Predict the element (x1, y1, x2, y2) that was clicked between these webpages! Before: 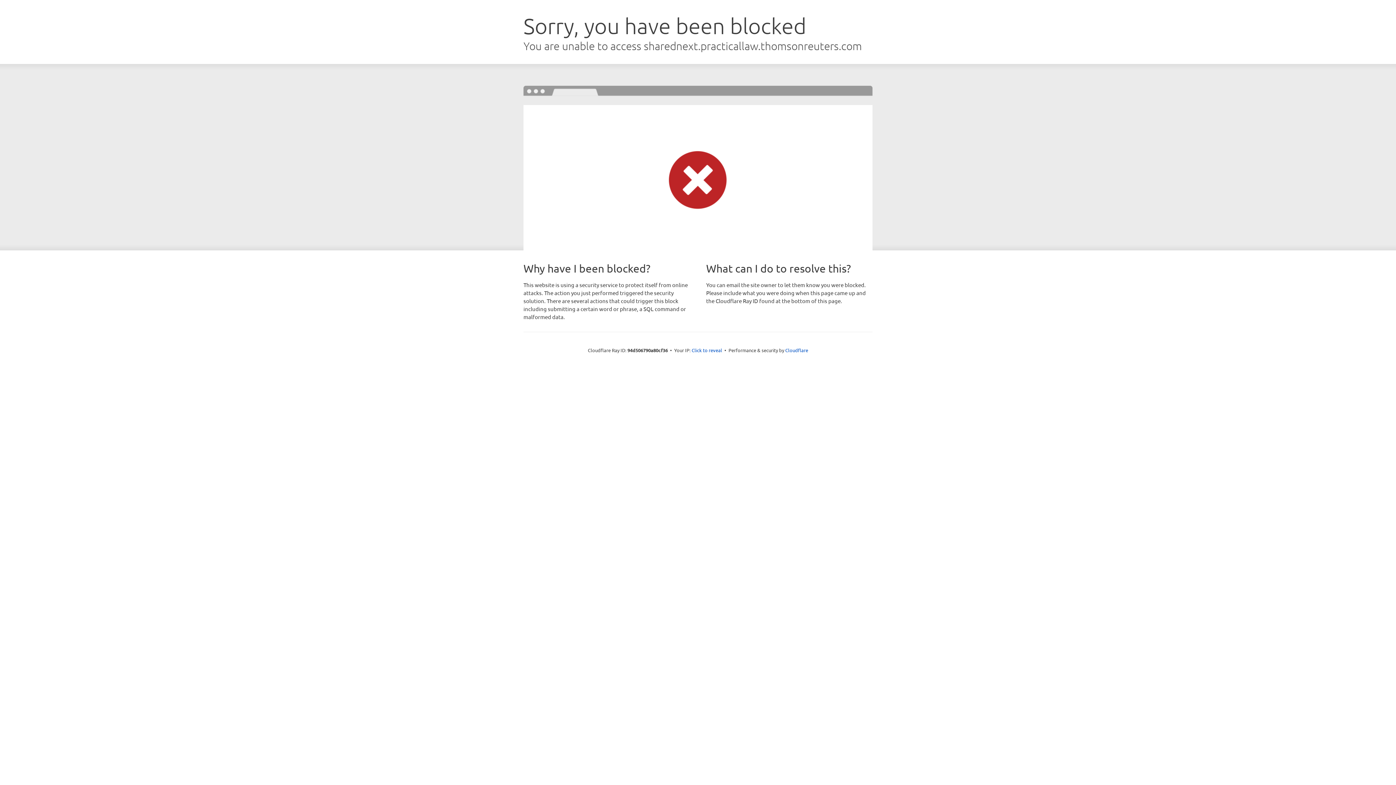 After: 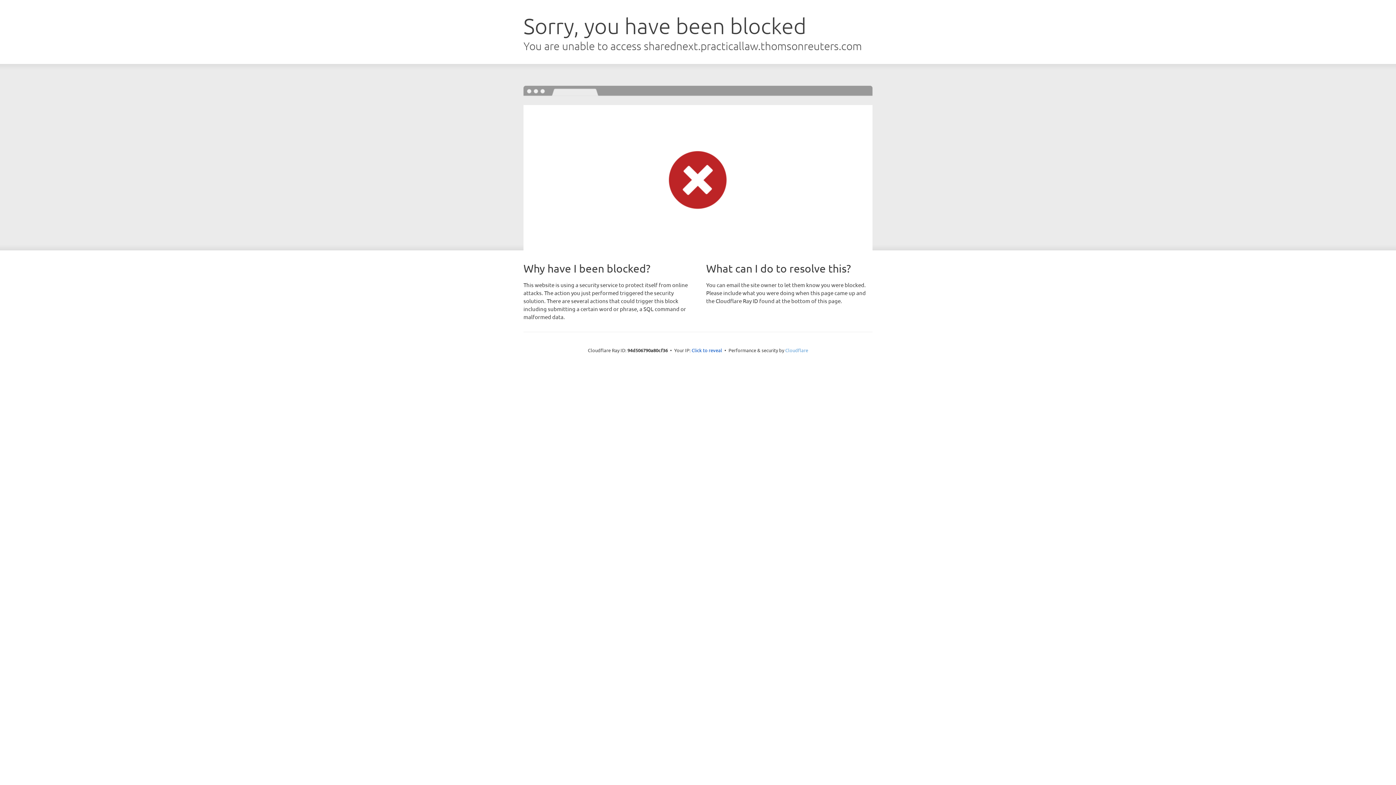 Action: bbox: (785, 347, 808, 353) label: Cloudflare